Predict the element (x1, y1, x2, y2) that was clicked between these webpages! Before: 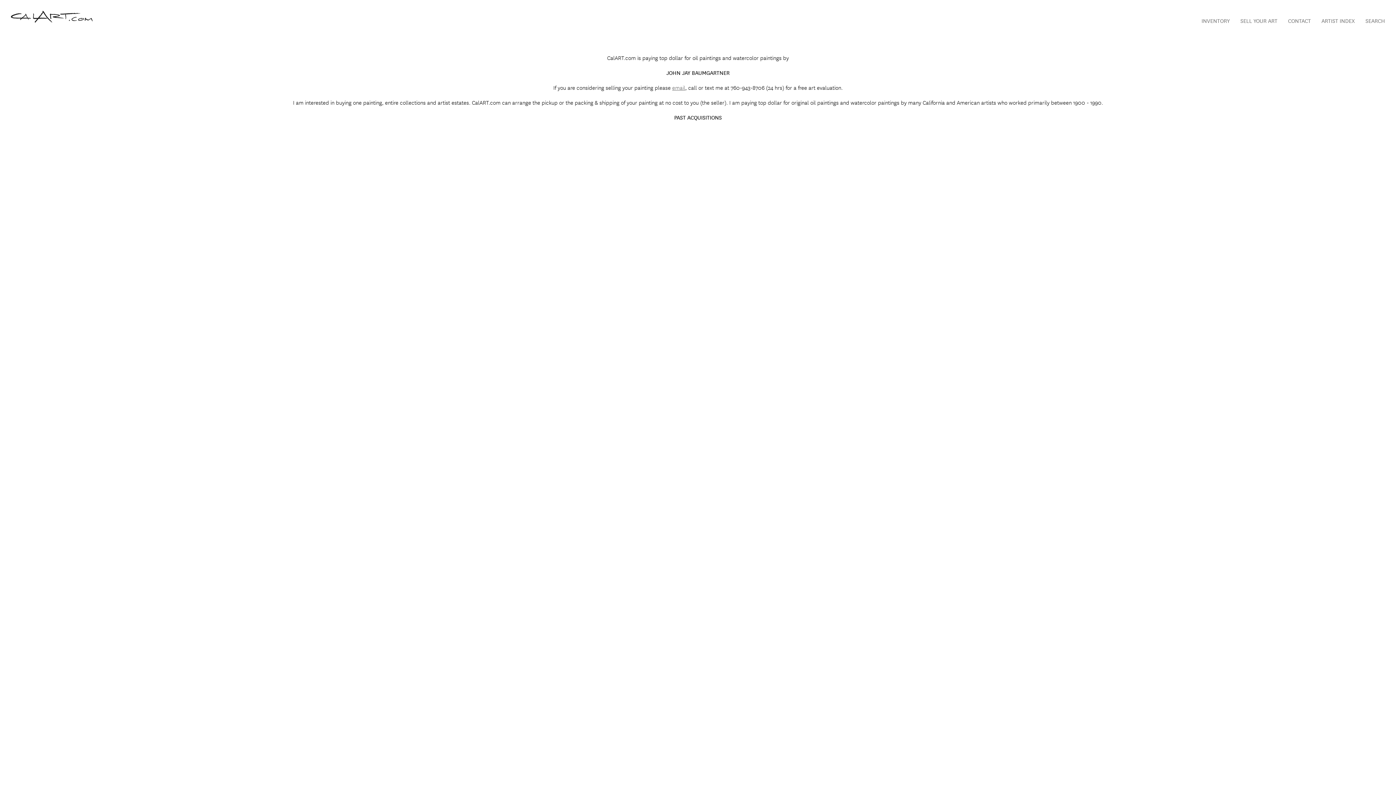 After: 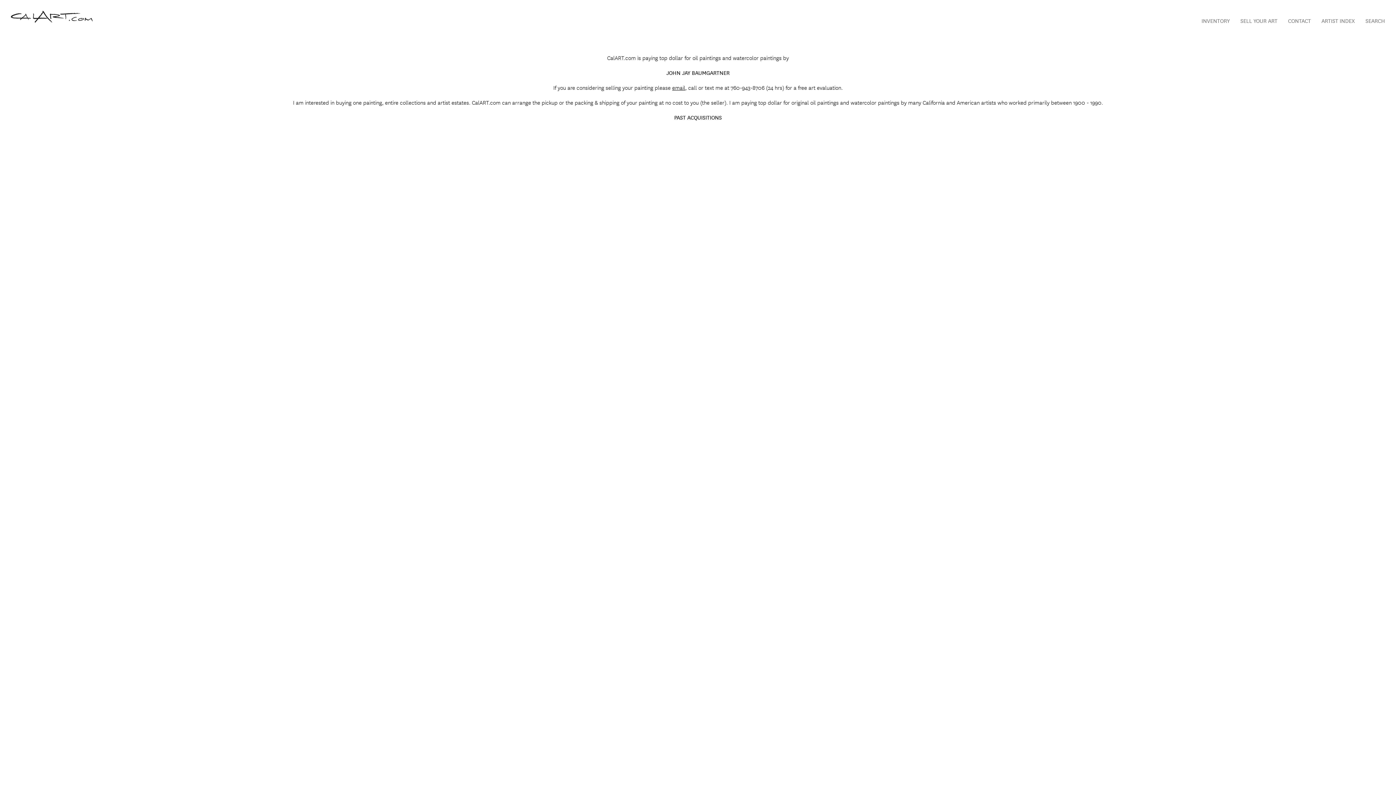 Action: label: email bbox: (672, 83, 685, 91)